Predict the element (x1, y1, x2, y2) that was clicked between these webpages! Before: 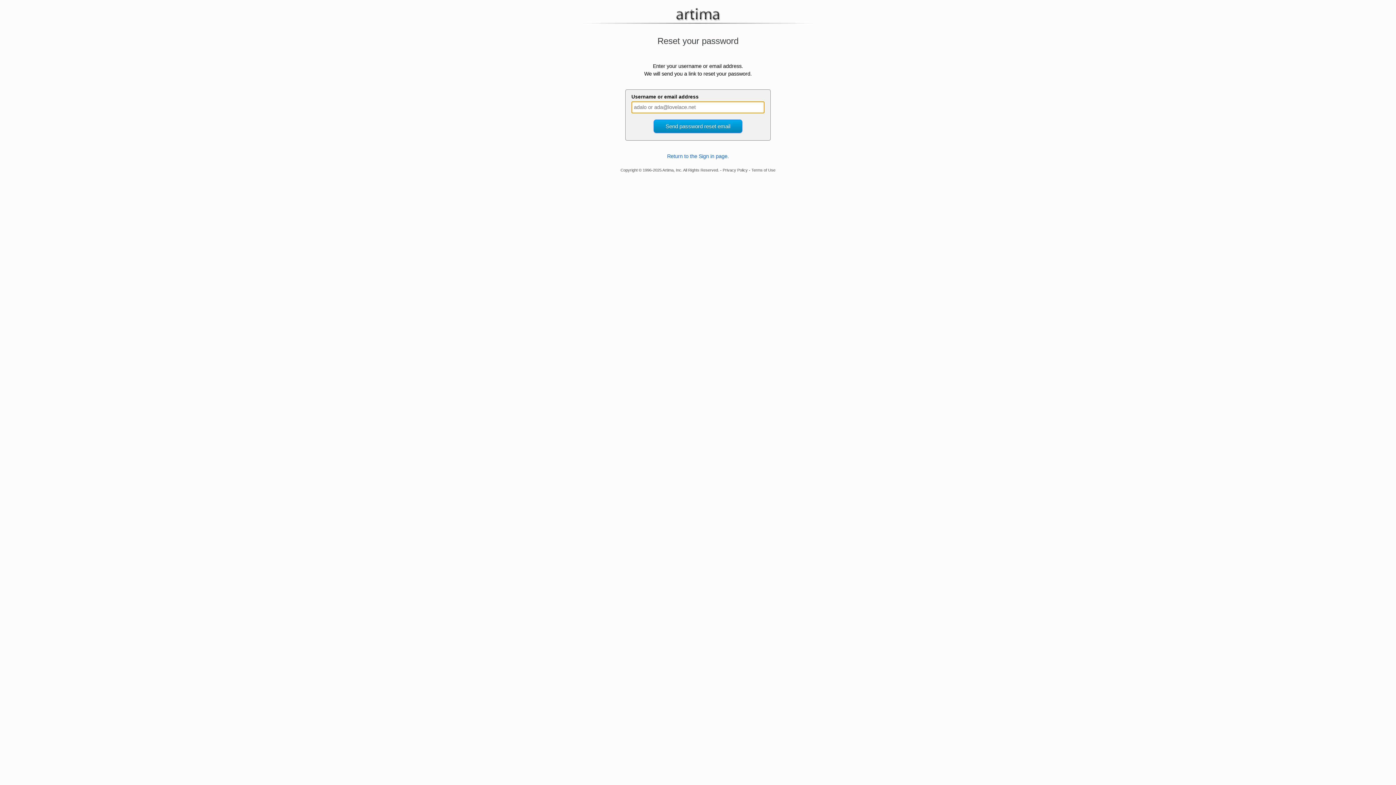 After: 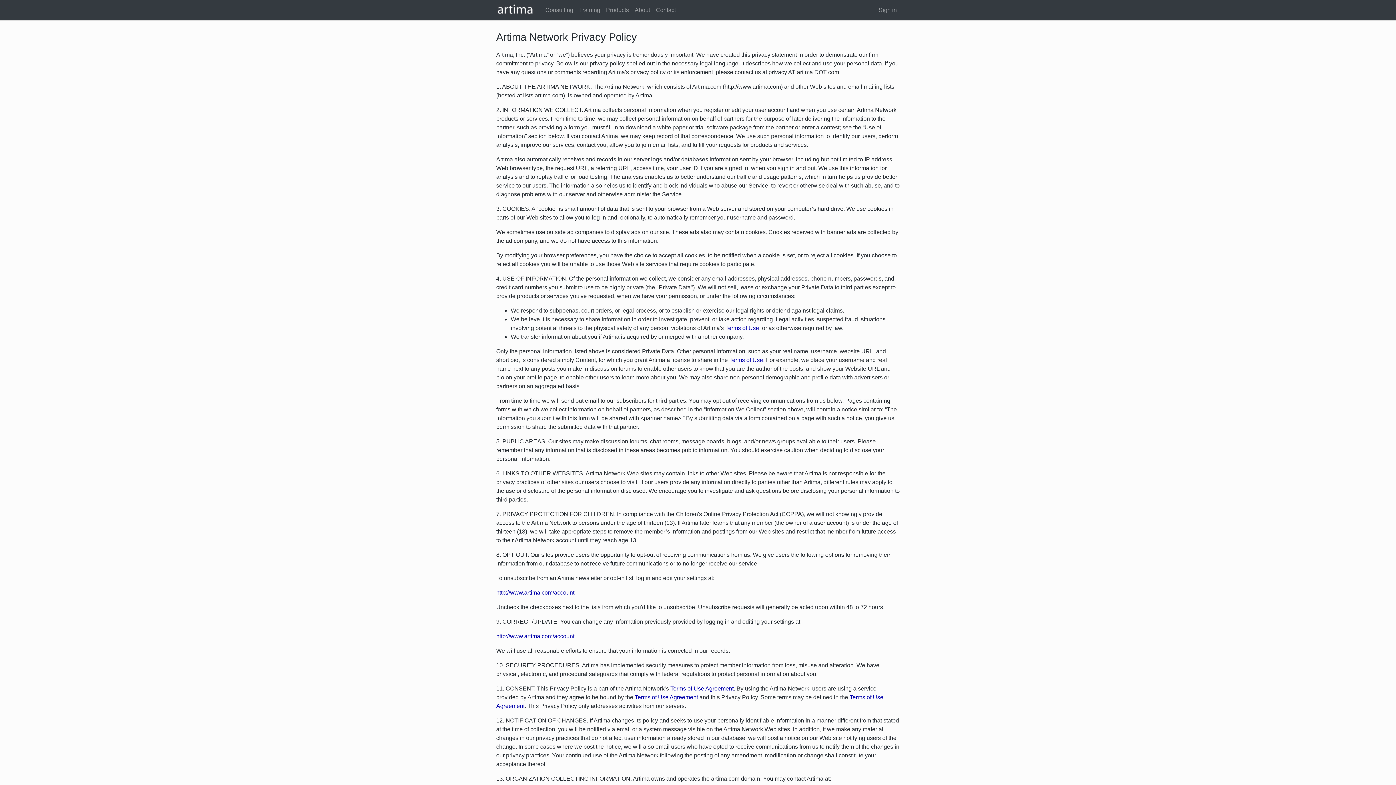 Action: bbox: (722, 168, 748, 172) label: Privacy Policy